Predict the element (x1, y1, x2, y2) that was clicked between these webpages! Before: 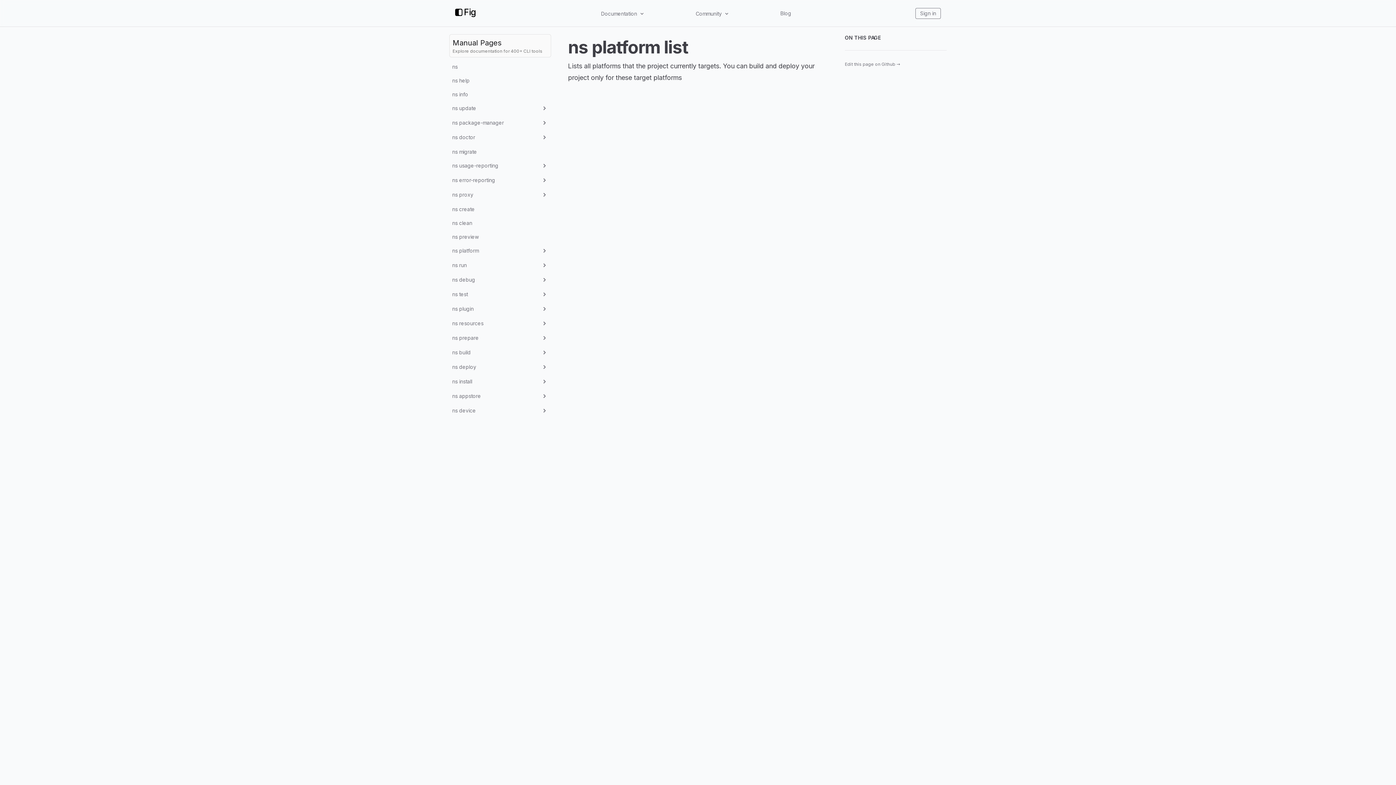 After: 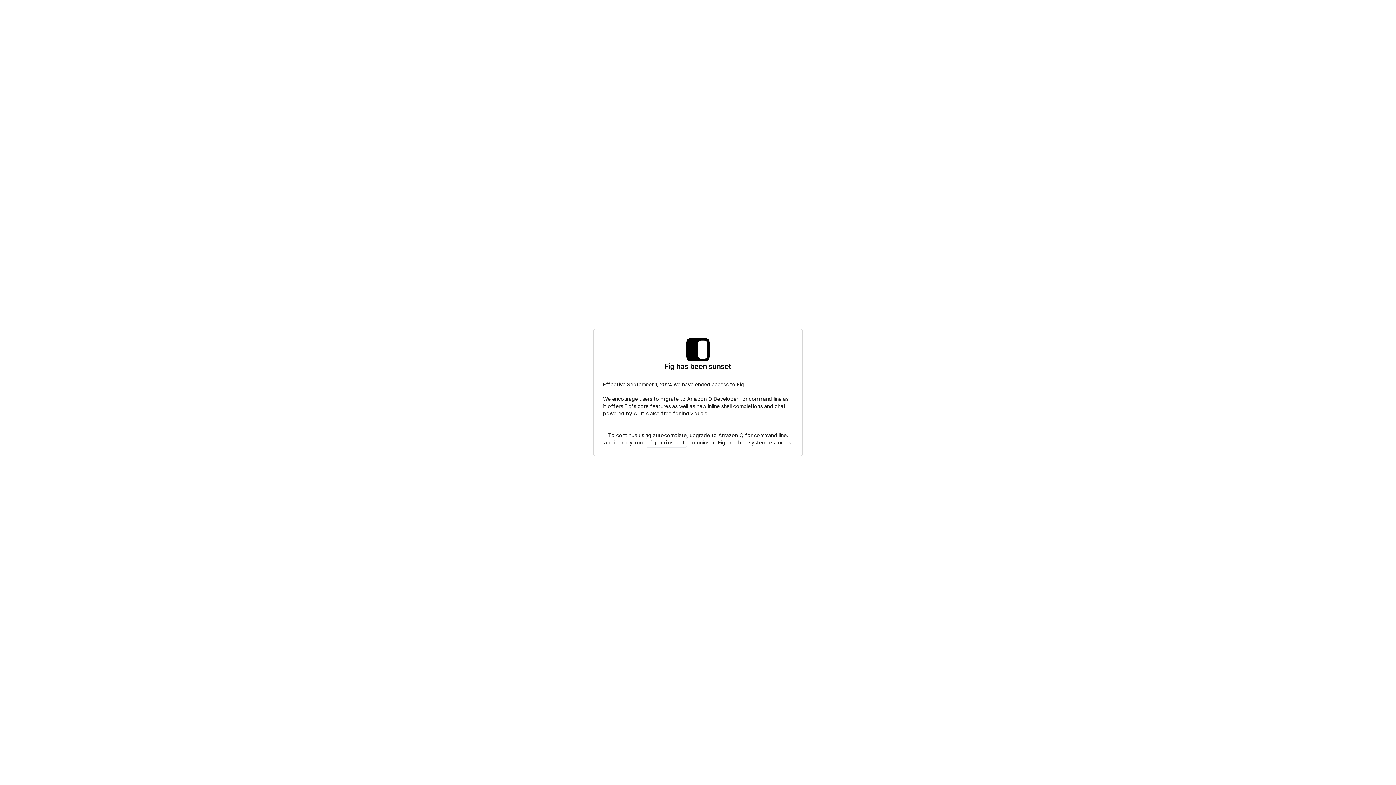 Action: label: Sign in bbox: (915, 7, 941, 18)